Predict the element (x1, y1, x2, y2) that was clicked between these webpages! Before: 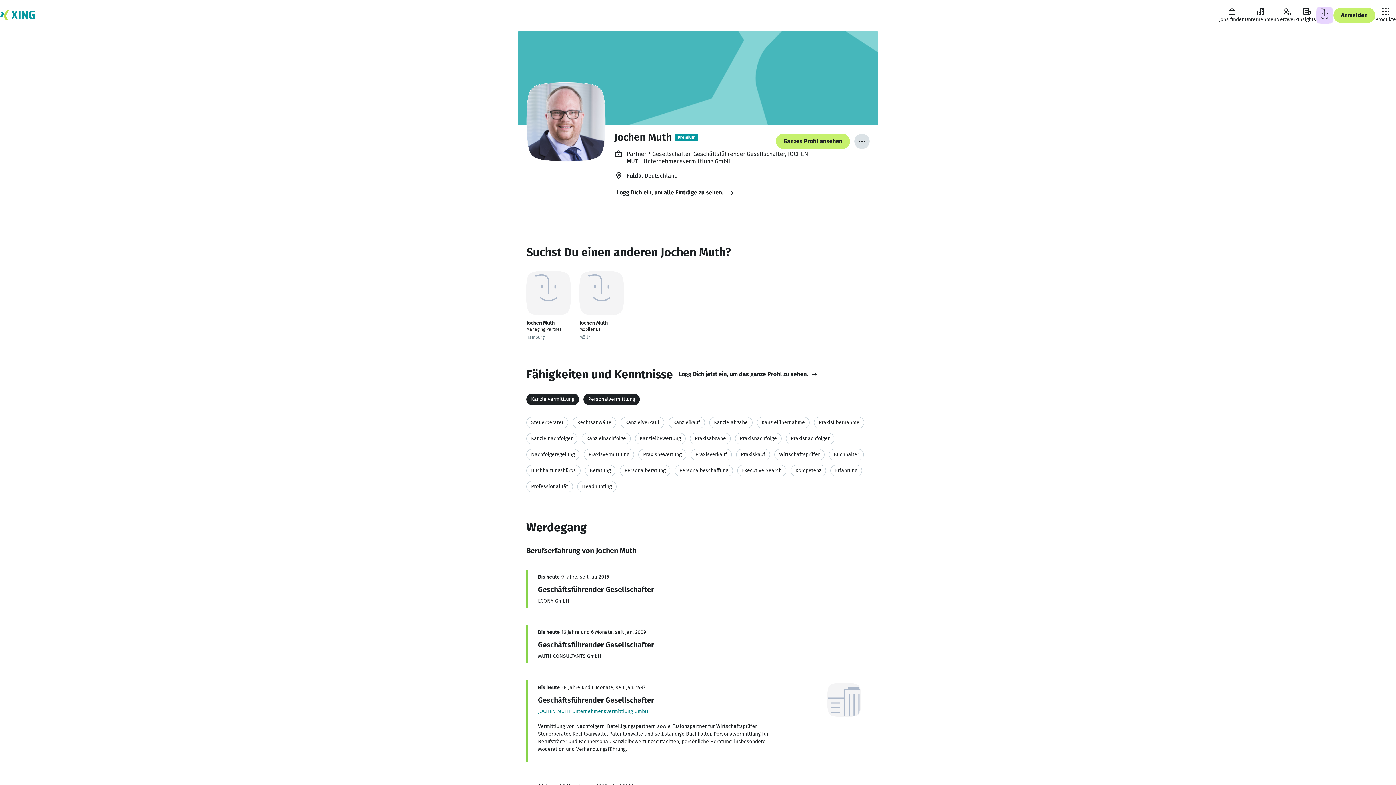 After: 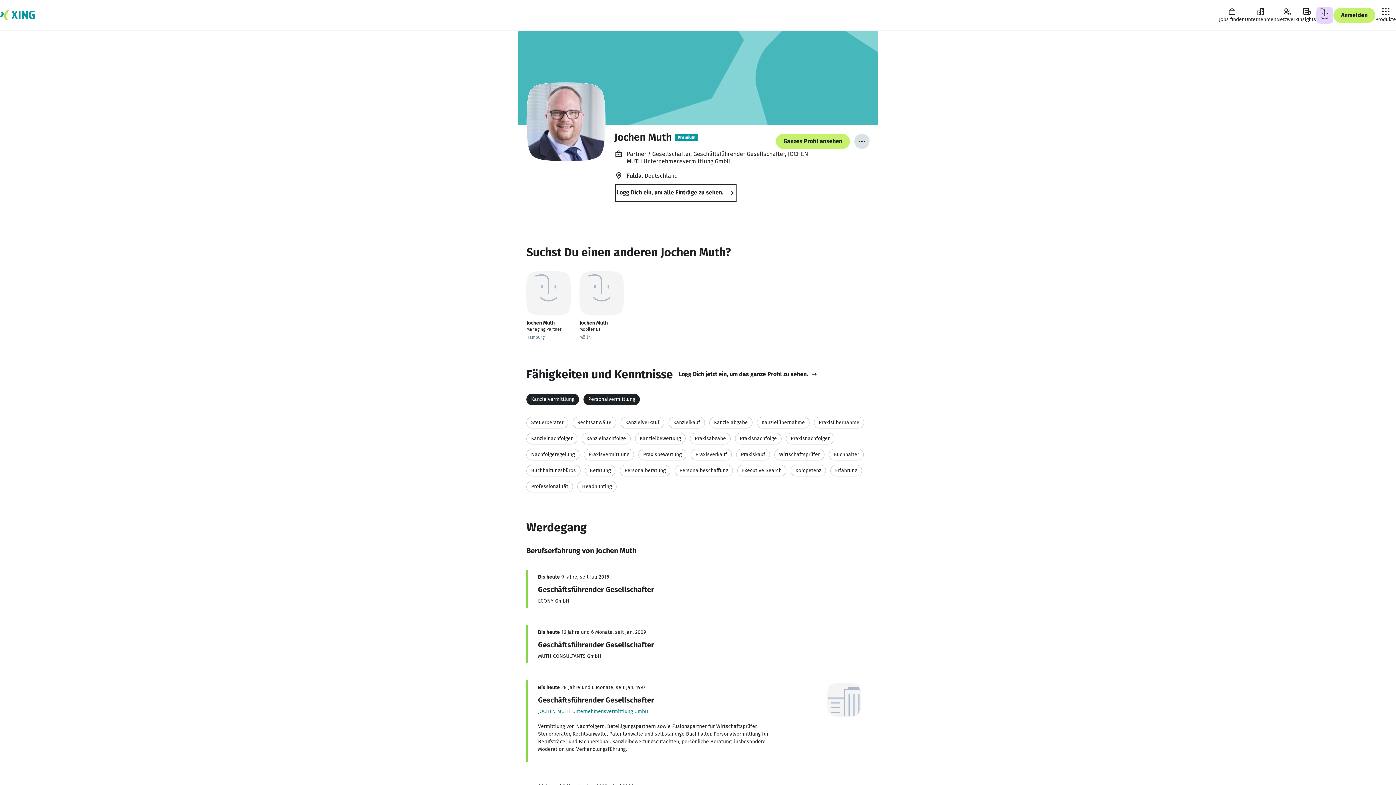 Action: bbox: (616, 185, 735, 200) label: Logg Dich ein, um alle Einträge zu sehen. 